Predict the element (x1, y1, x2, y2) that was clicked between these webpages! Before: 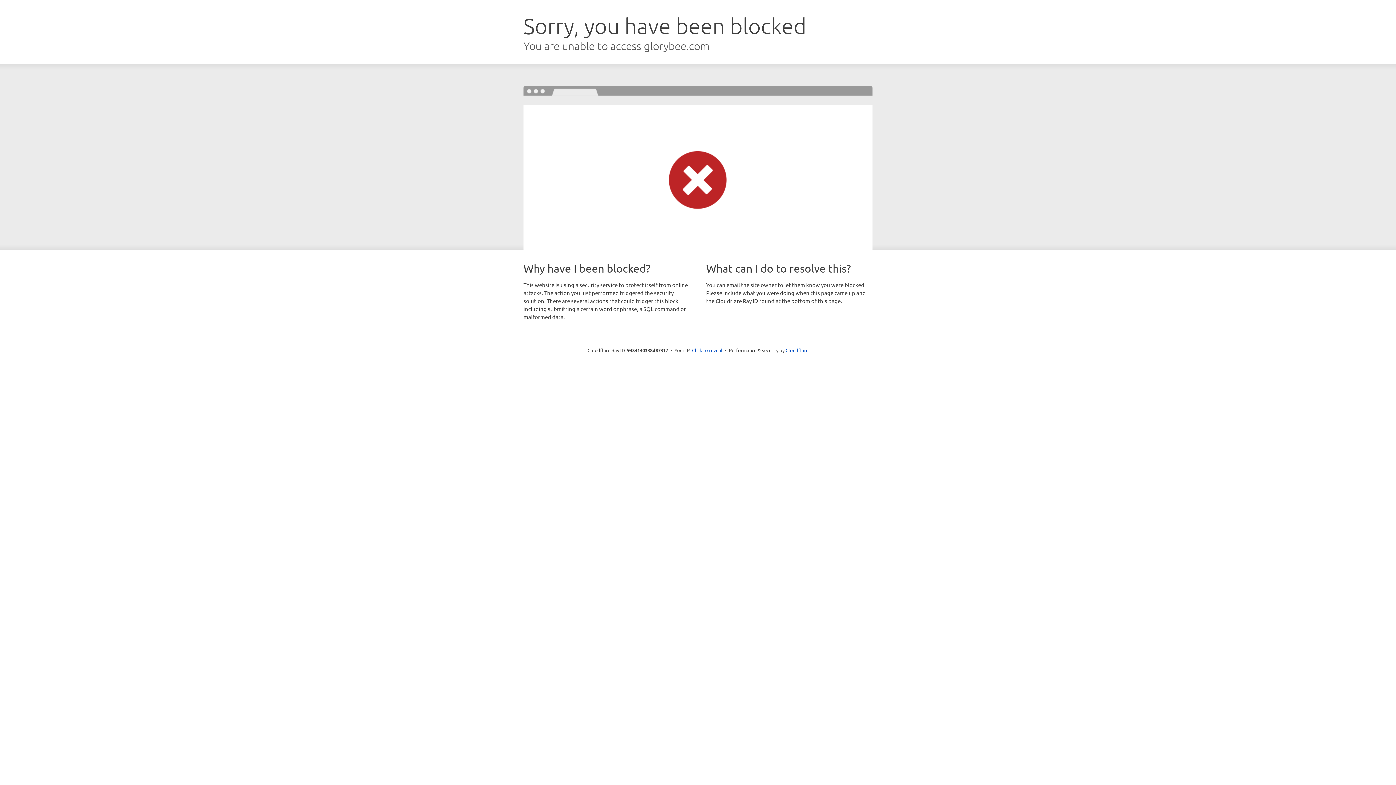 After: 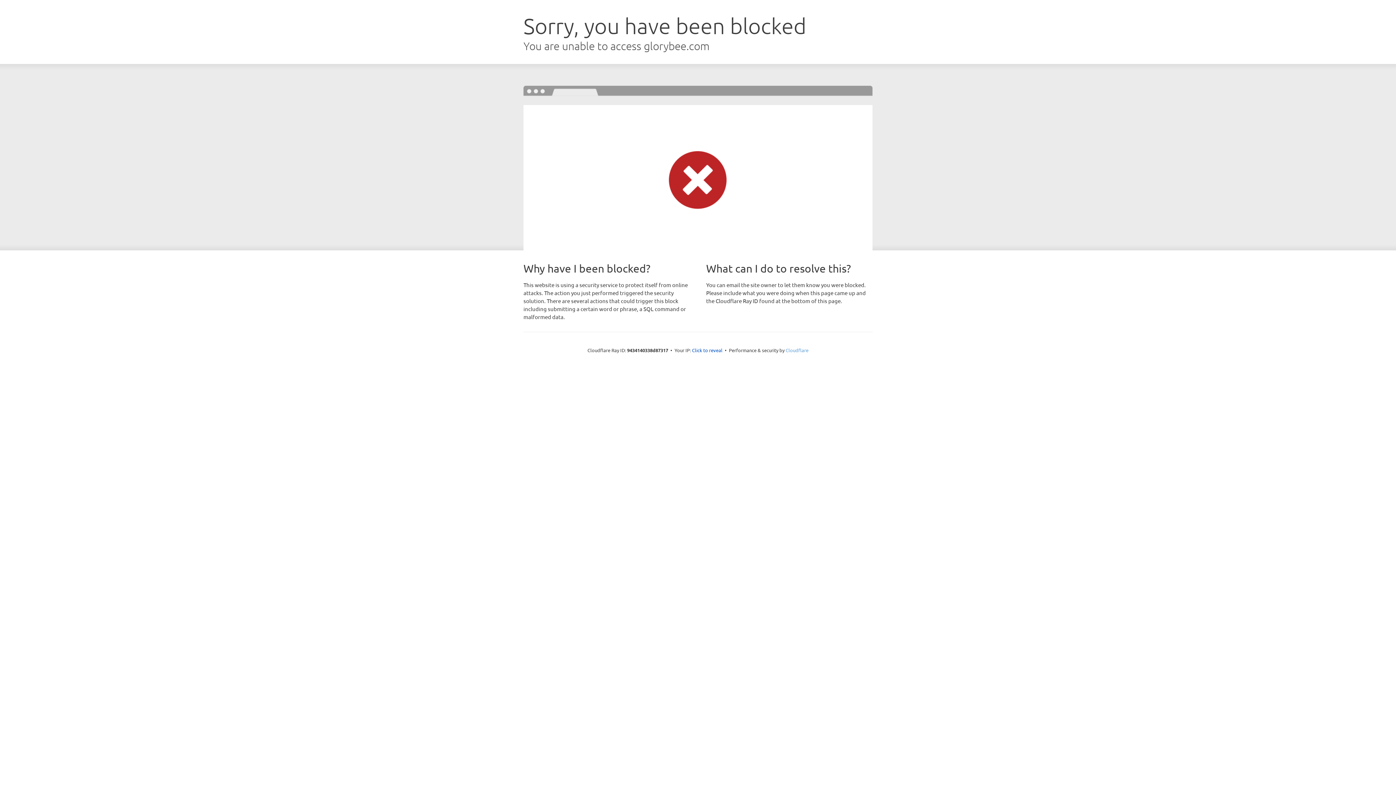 Action: bbox: (785, 347, 808, 353) label: Cloudflare